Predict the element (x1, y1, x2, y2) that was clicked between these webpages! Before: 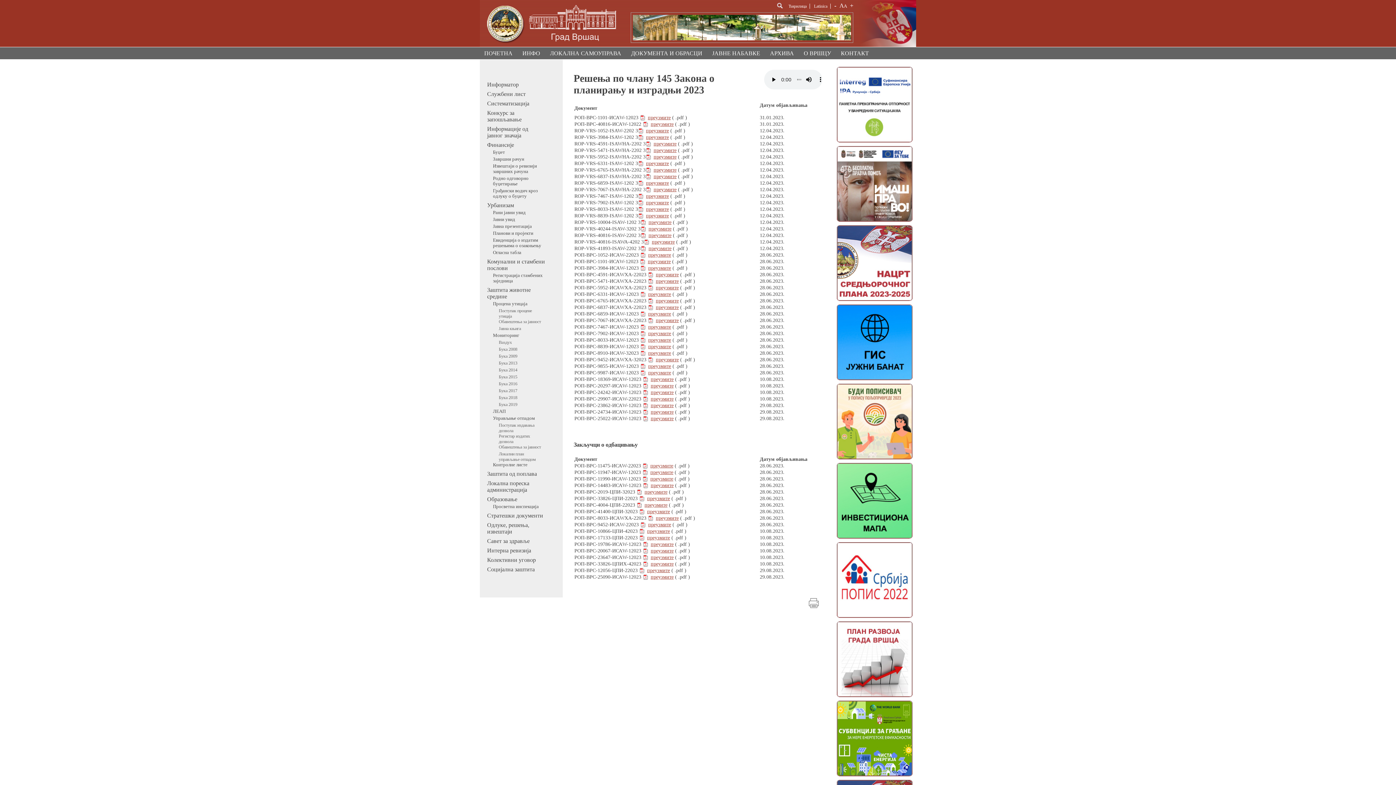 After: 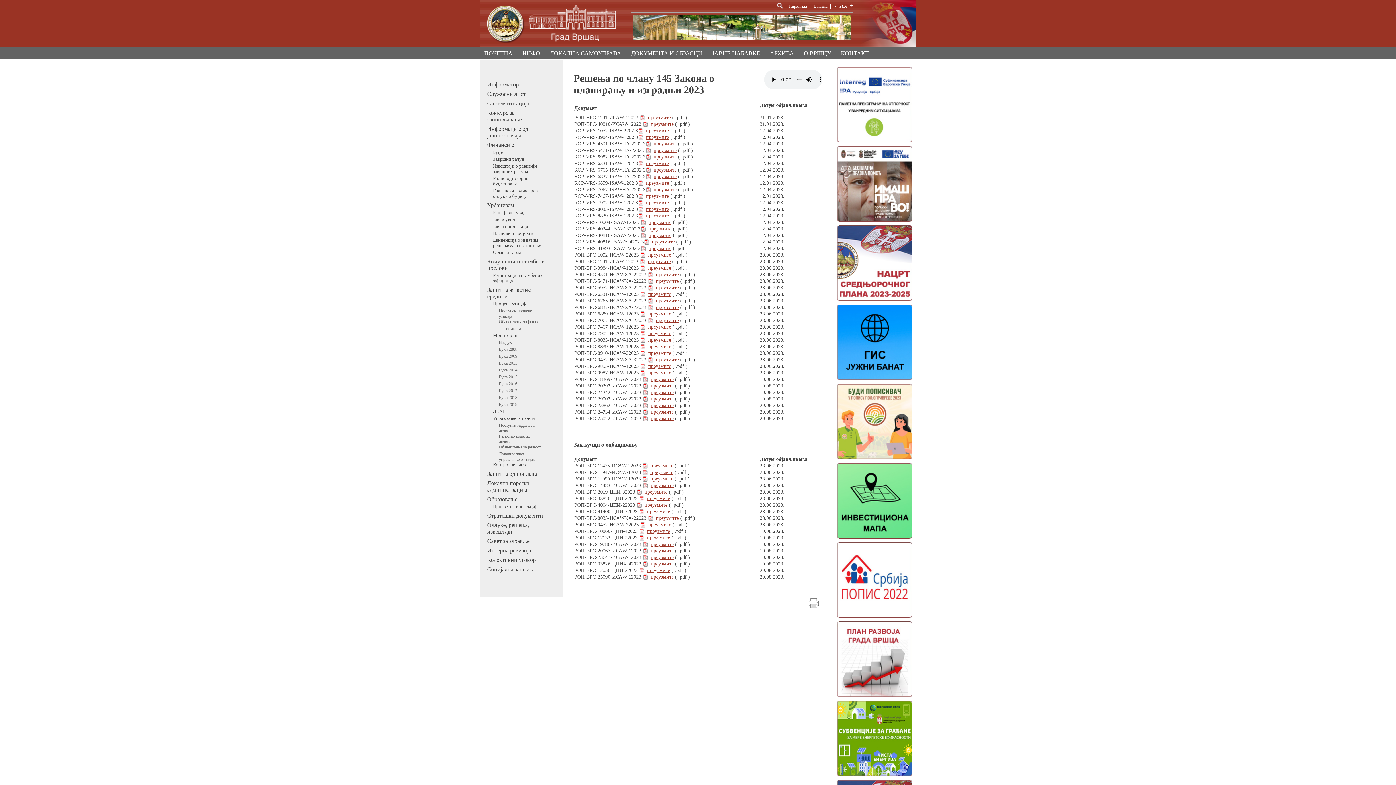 Action: bbox: (837, 694, 912, 698)